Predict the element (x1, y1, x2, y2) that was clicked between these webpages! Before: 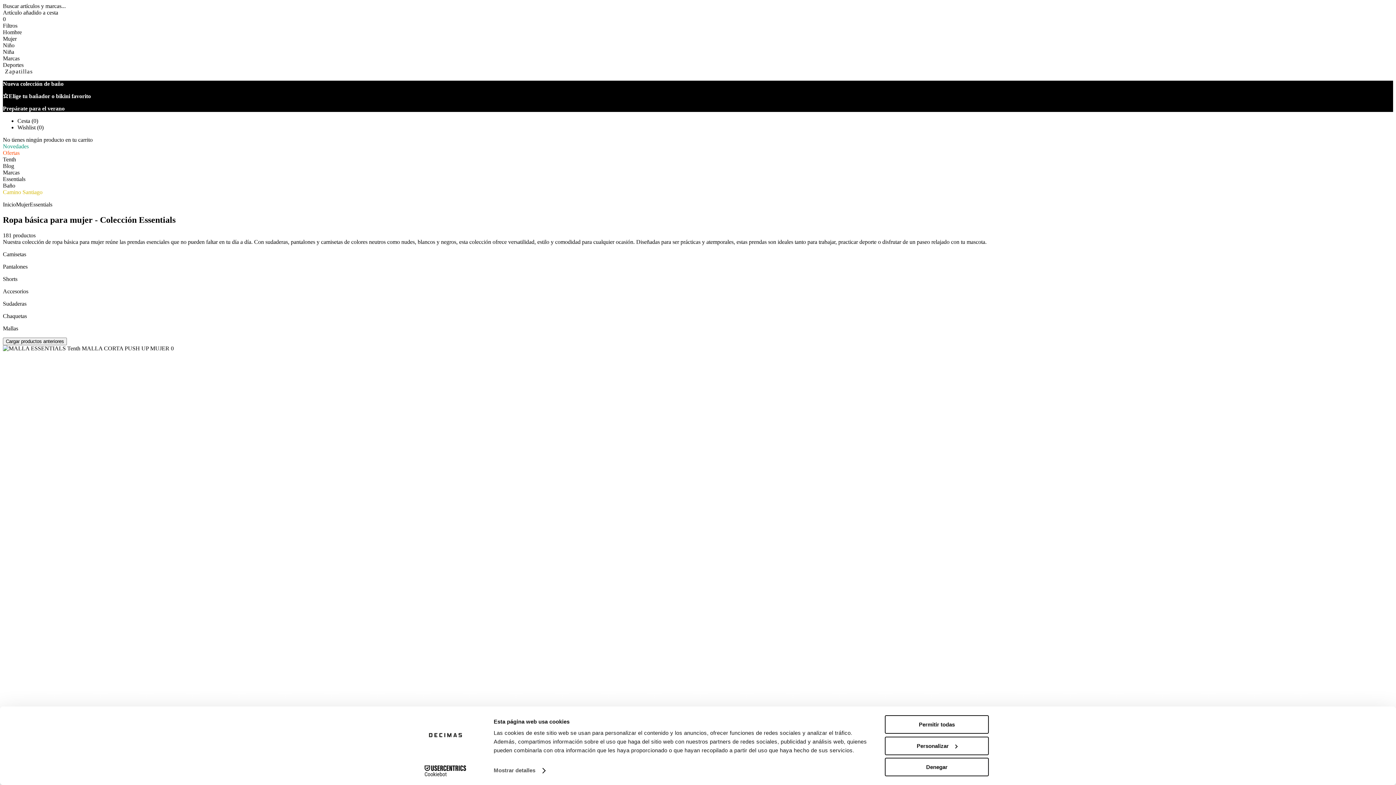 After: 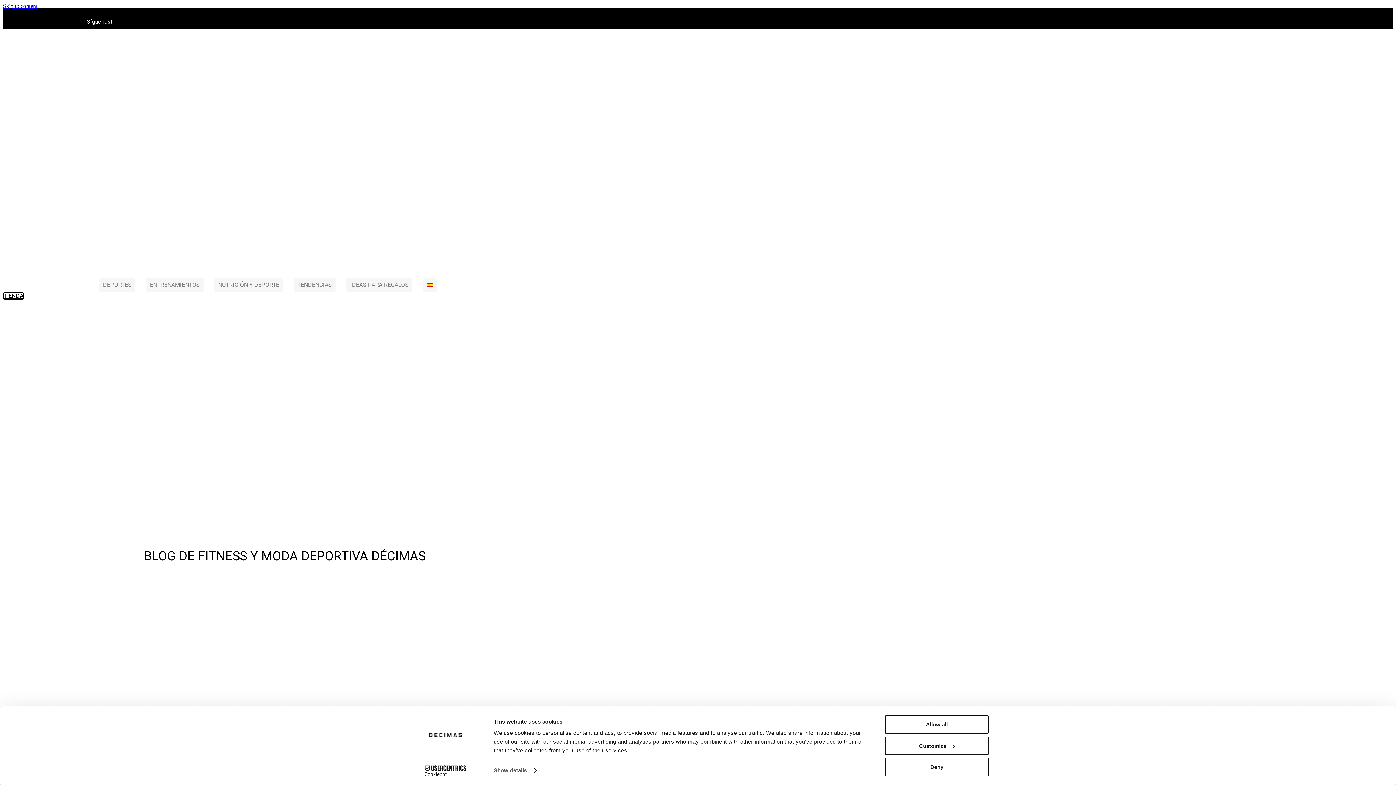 Action: label: Blog bbox: (2, 162, 14, 169)